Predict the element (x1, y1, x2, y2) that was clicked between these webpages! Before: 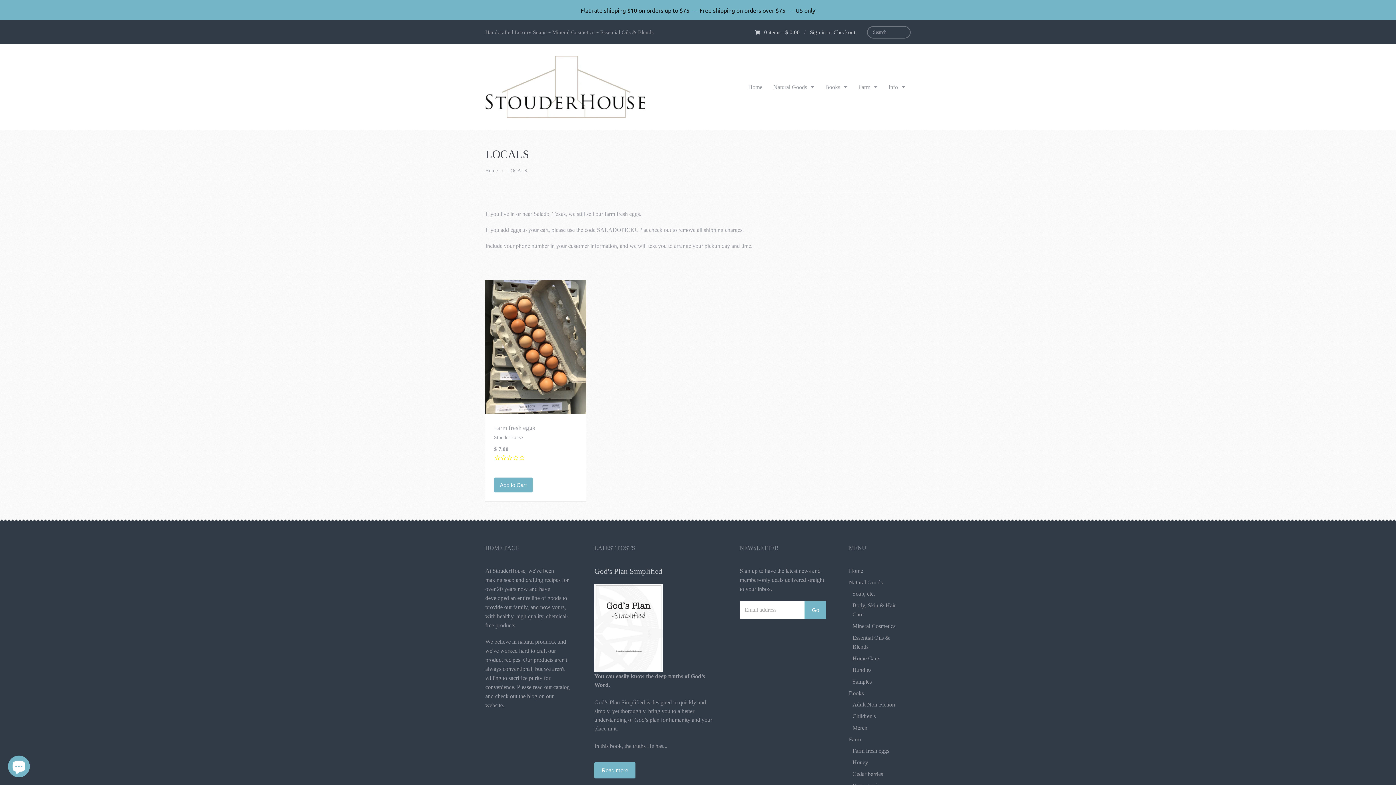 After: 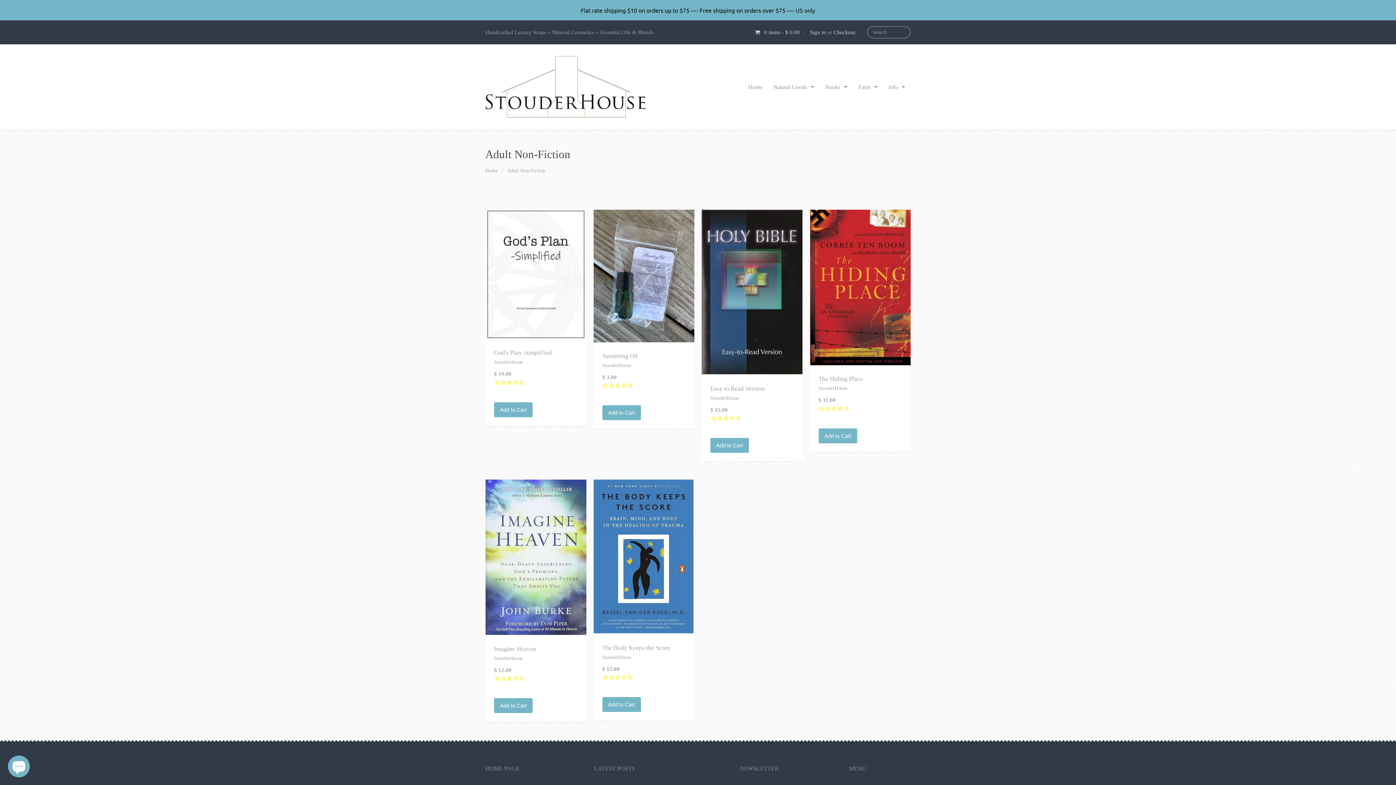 Action: label: Adult Non-Fiction bbox: (852, 700, 899, 709)